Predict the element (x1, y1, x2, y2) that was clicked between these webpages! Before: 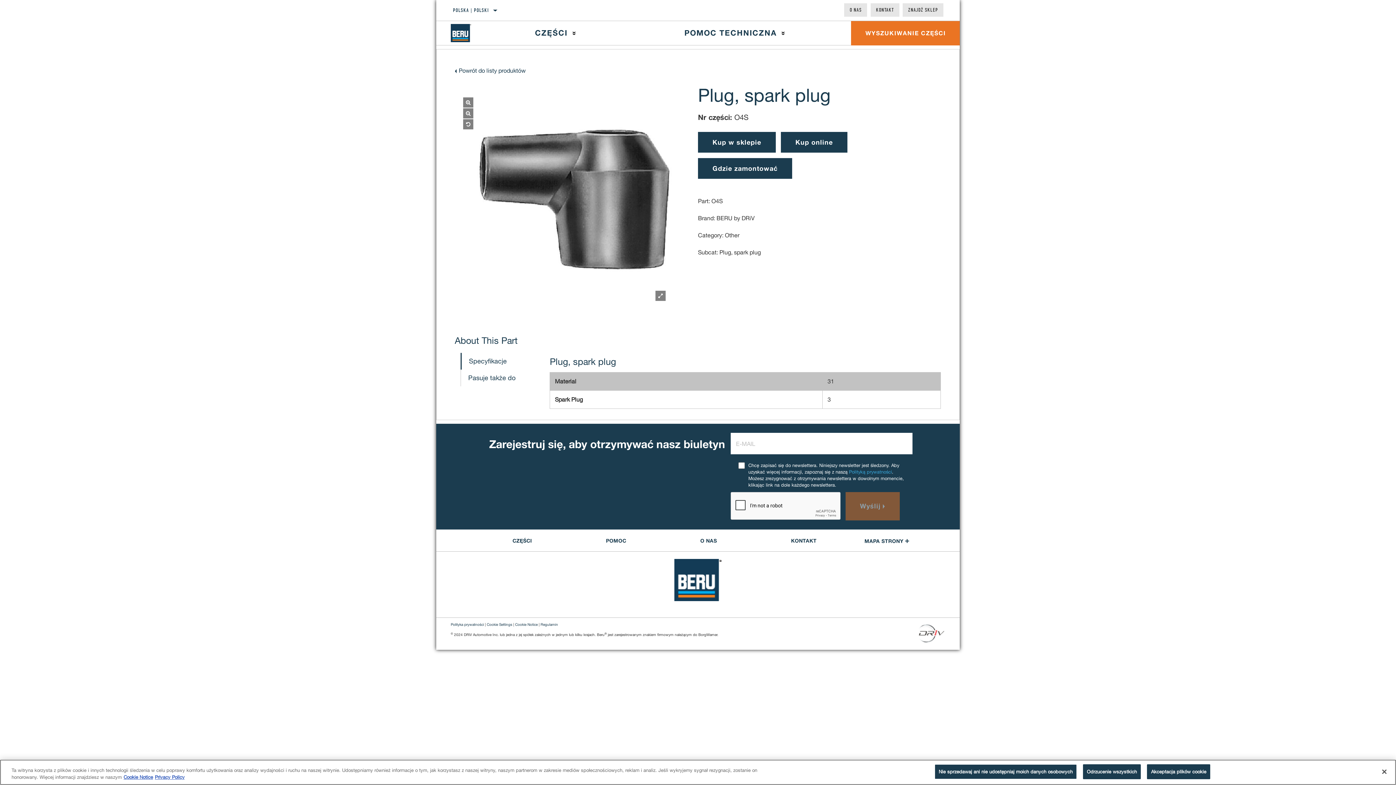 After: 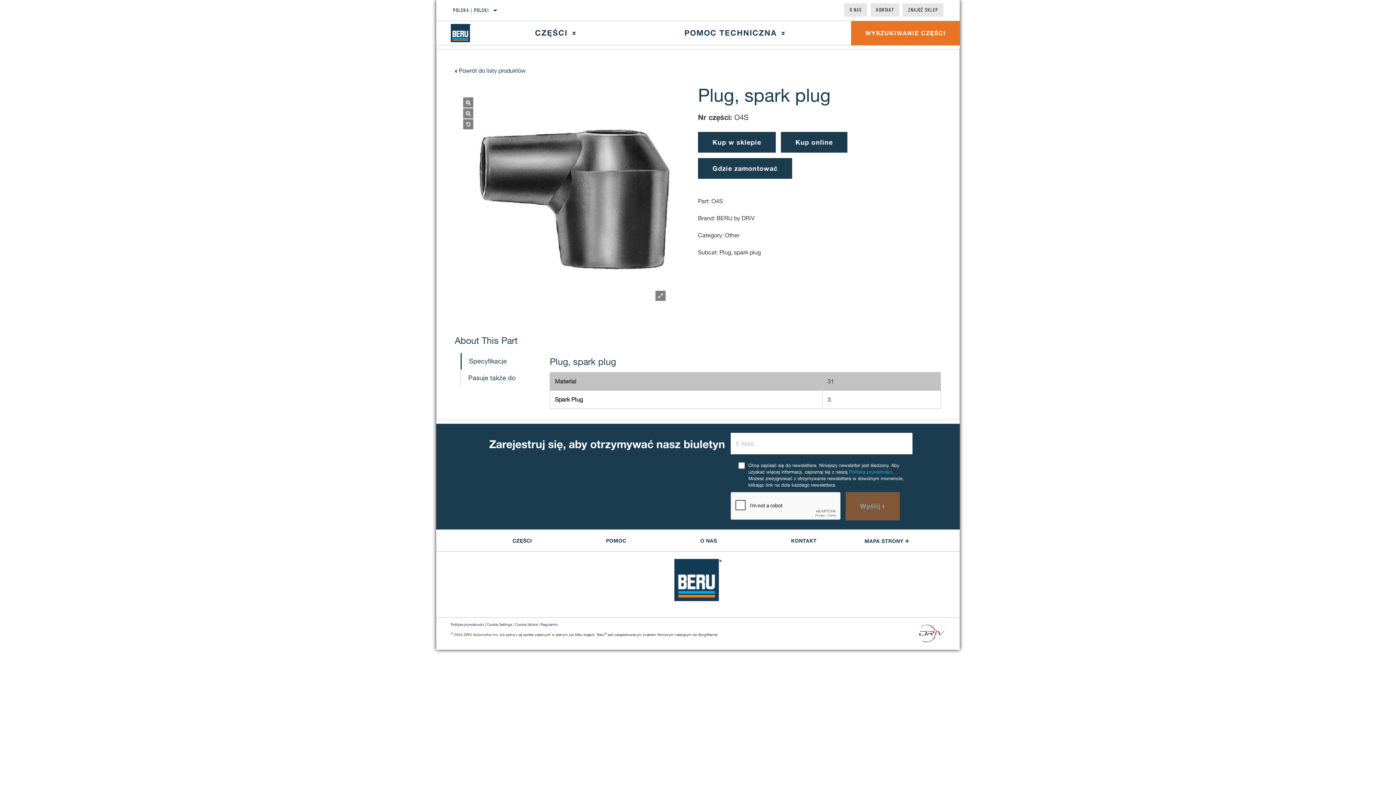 Action: label: Zamknięcie bbox: (1376, 764, 1392, 780)